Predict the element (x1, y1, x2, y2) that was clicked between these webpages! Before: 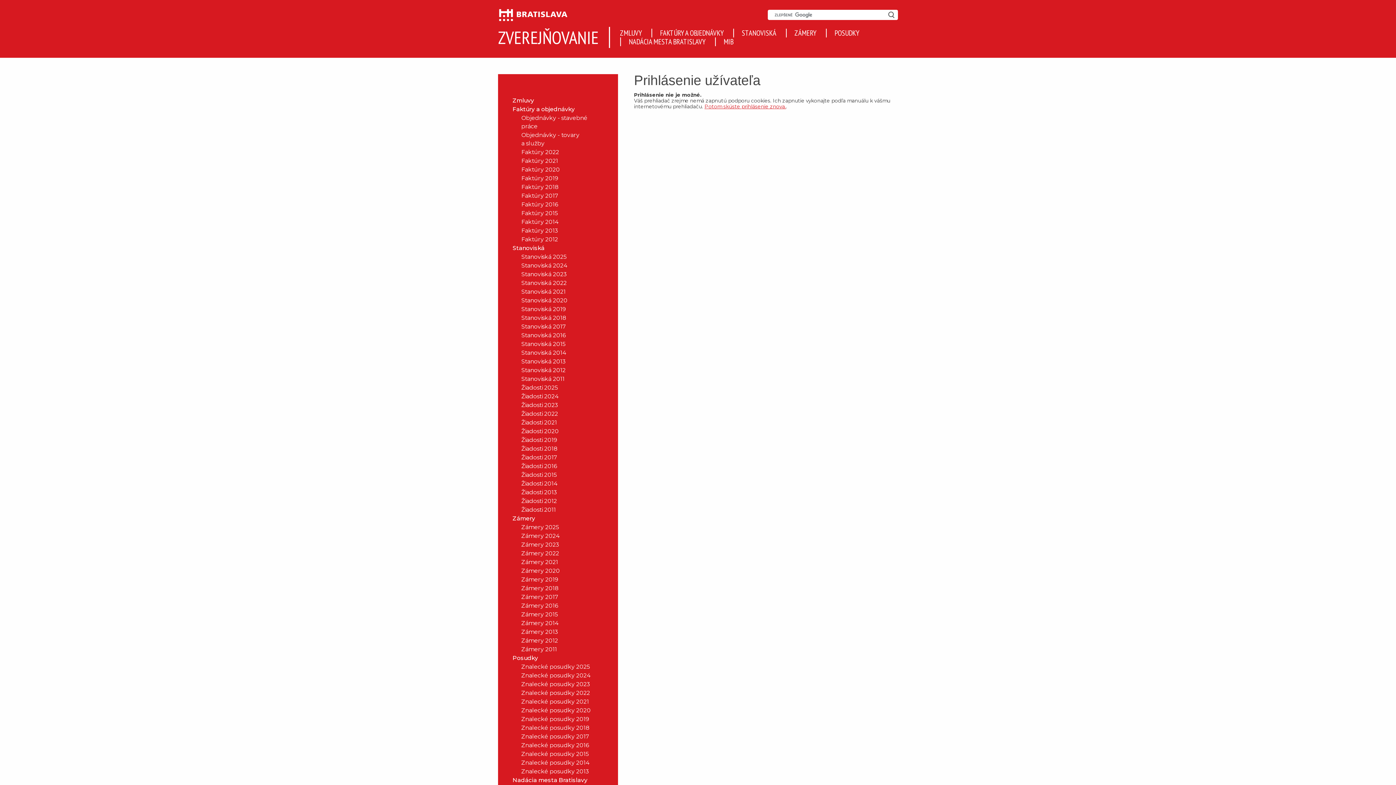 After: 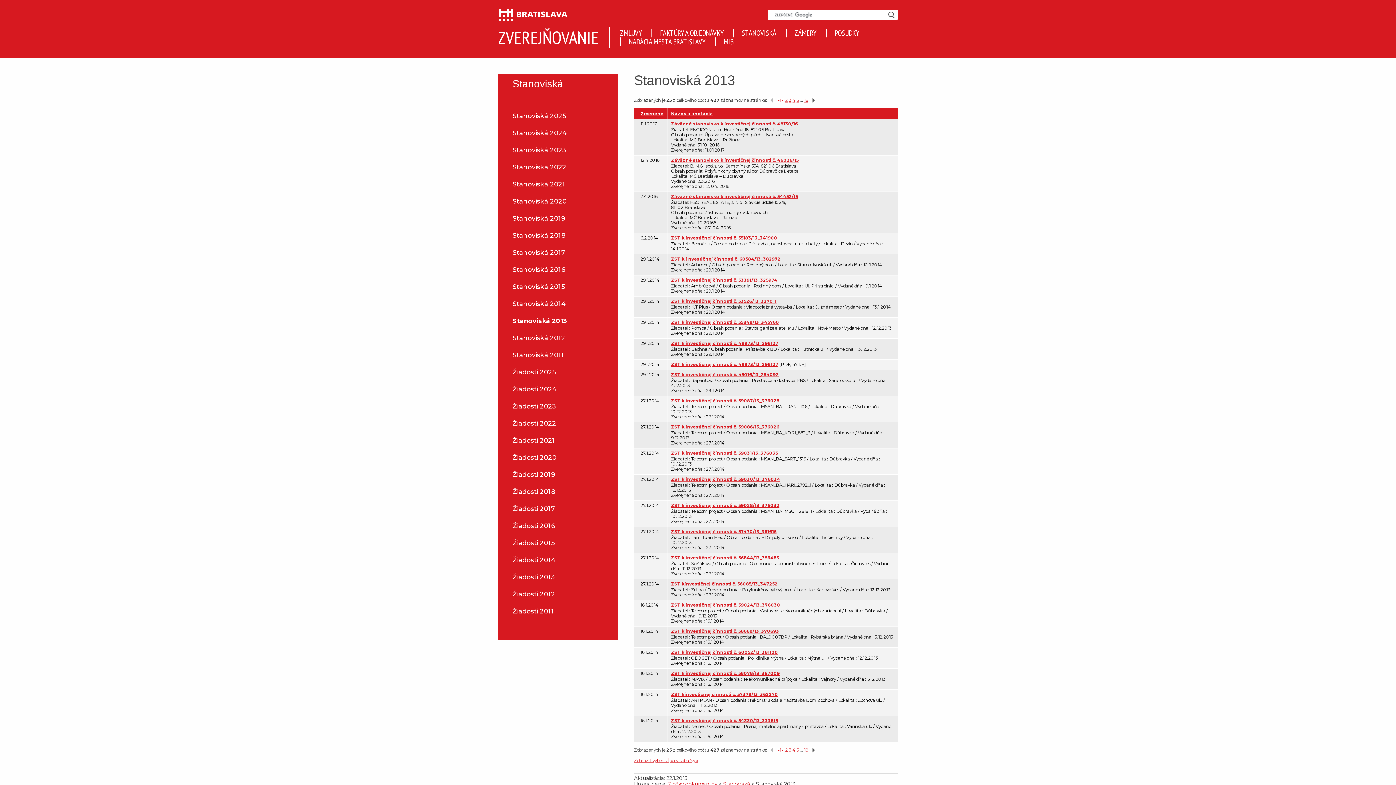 Action: bbox: (506, 357, 603, 365) label: Stanoviská 2013